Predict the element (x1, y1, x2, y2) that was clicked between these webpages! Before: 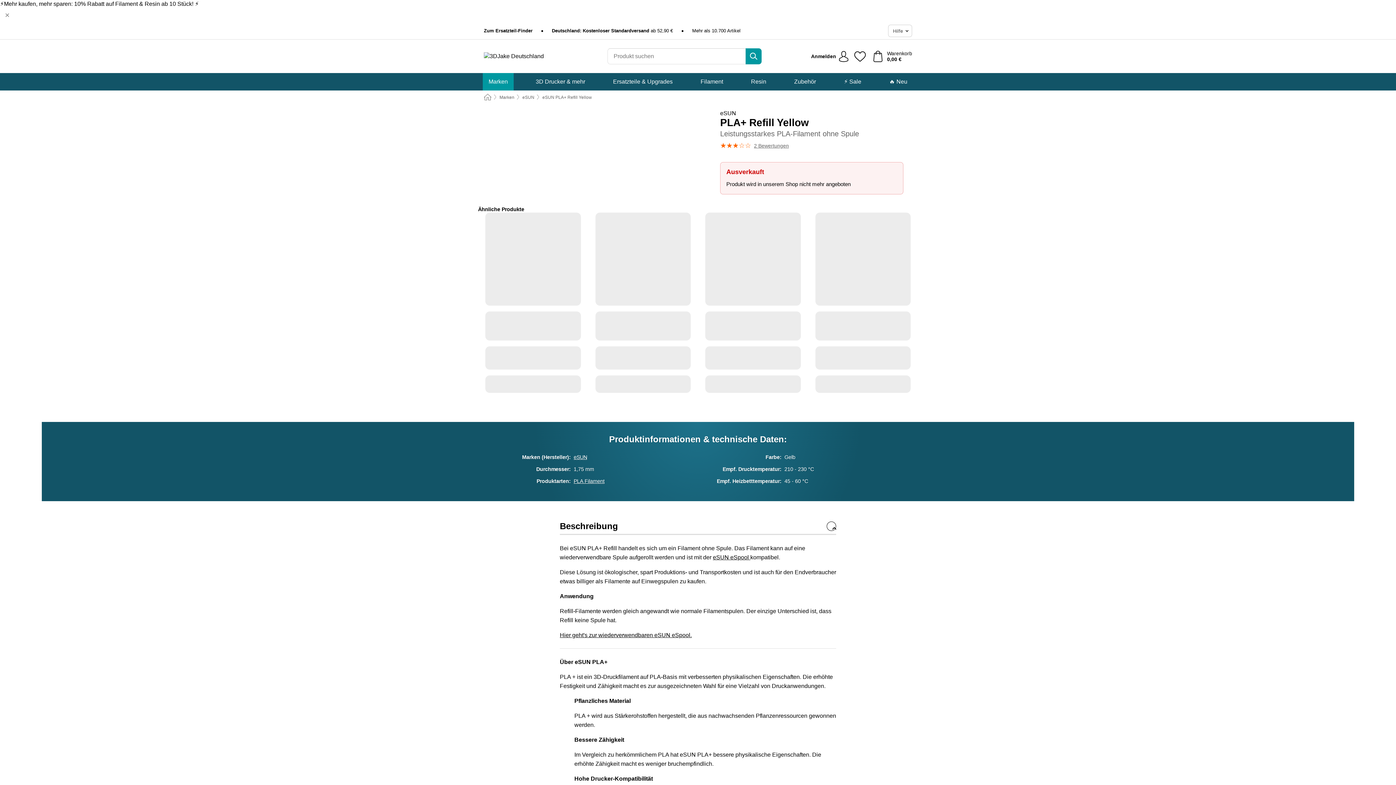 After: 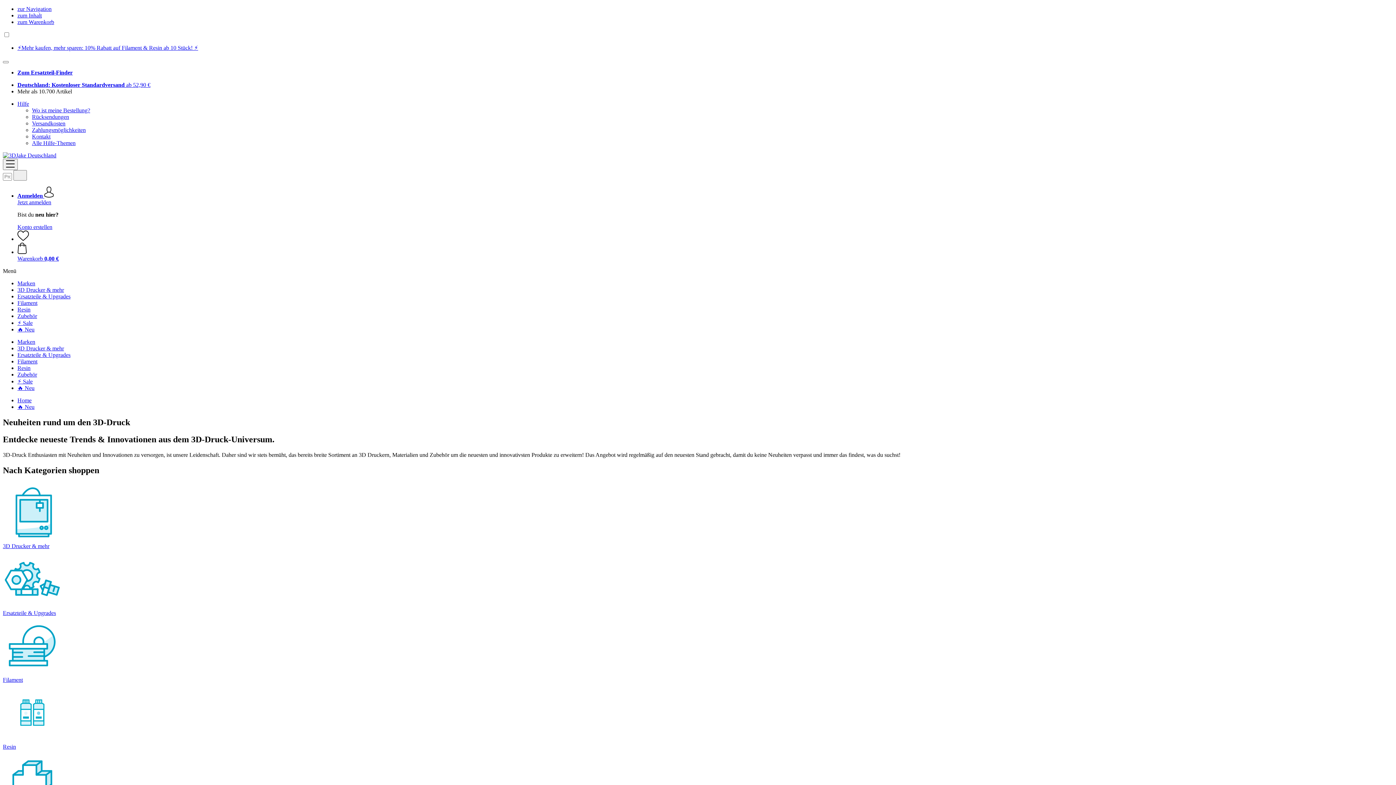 Action: label: 🔥 Neu bbox: (883, 73, 913, 90)